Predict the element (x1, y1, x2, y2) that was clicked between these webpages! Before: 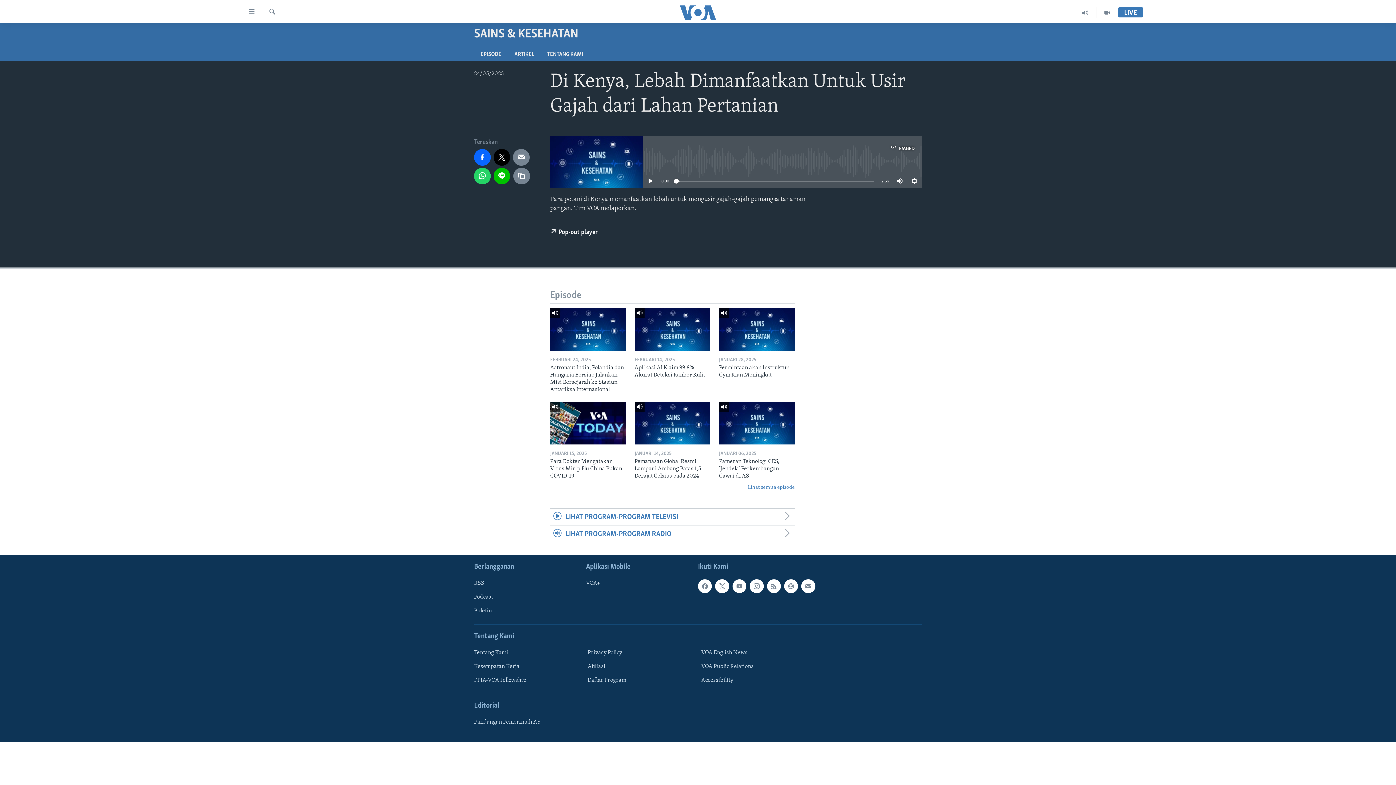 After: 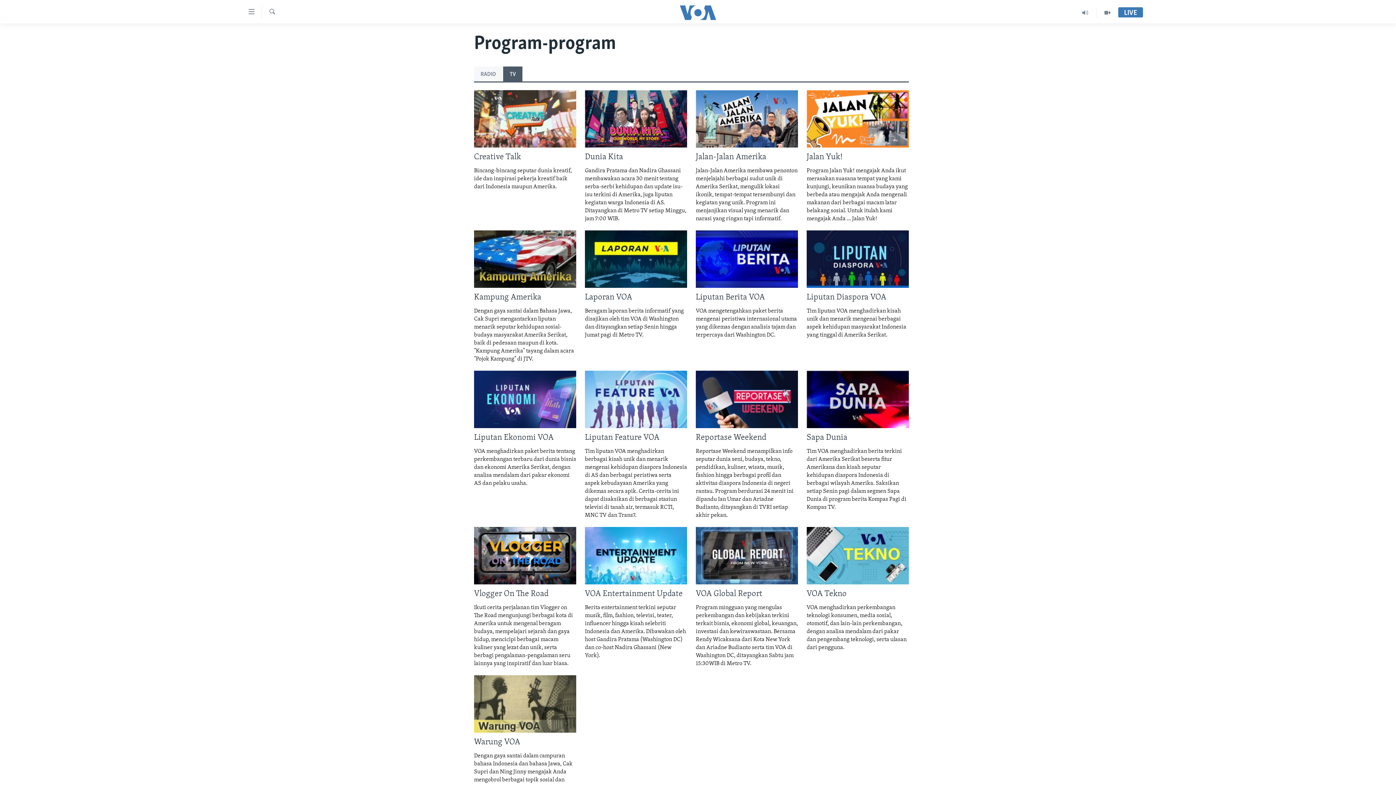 Action: bbox: (550, 508, 794, 526) label: LIHAT PROGRAM-PROGRAM TELEVISI